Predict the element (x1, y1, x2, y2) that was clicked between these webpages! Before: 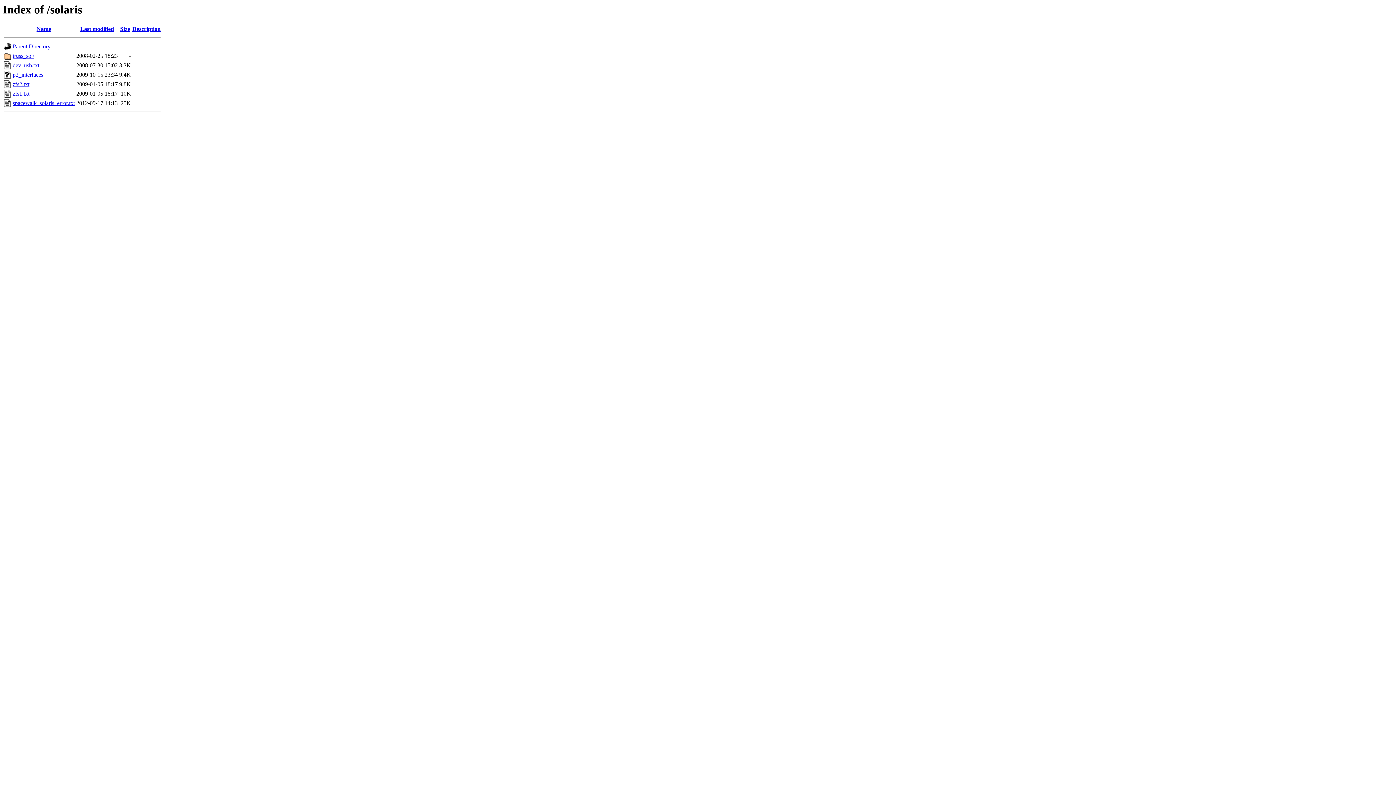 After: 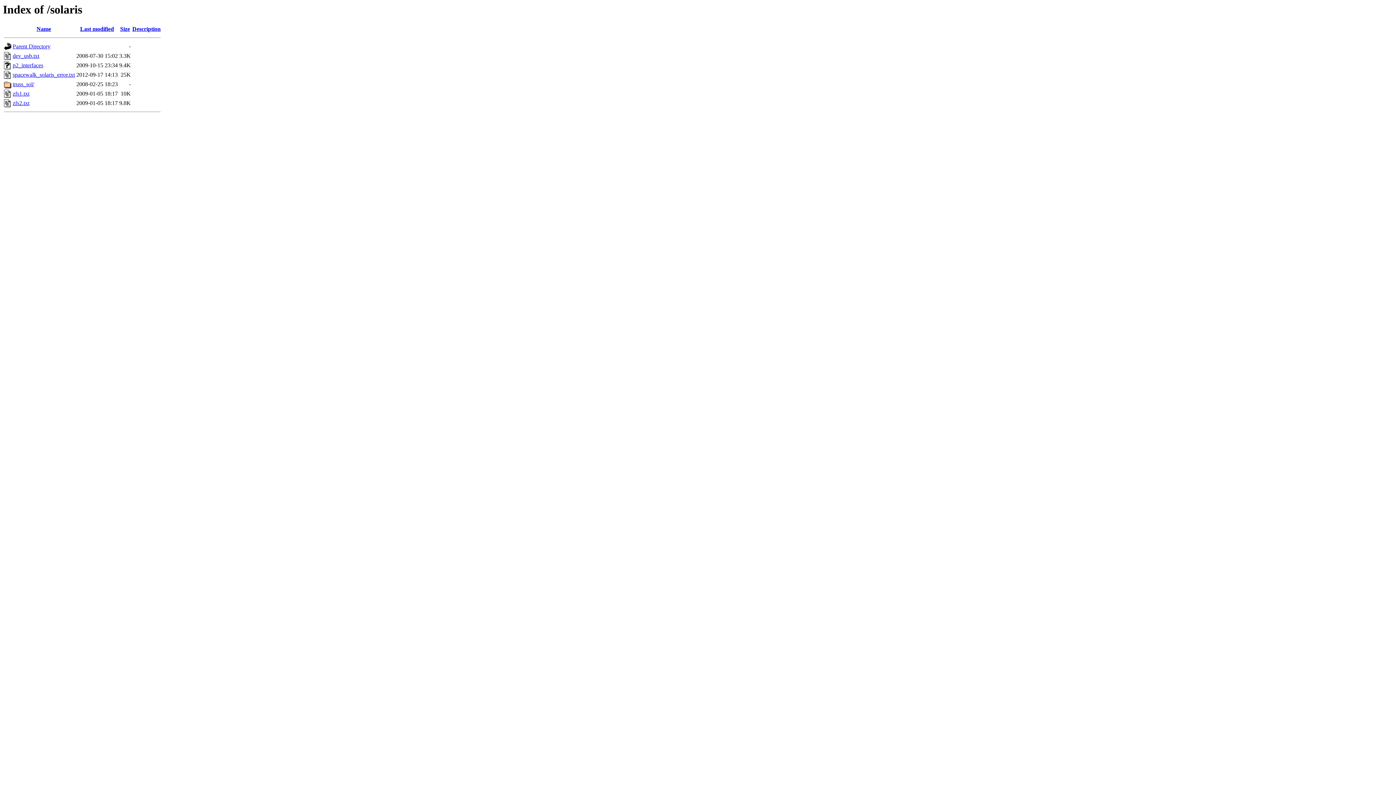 Action: label: Description bbox: (132, 25, 160, 32)